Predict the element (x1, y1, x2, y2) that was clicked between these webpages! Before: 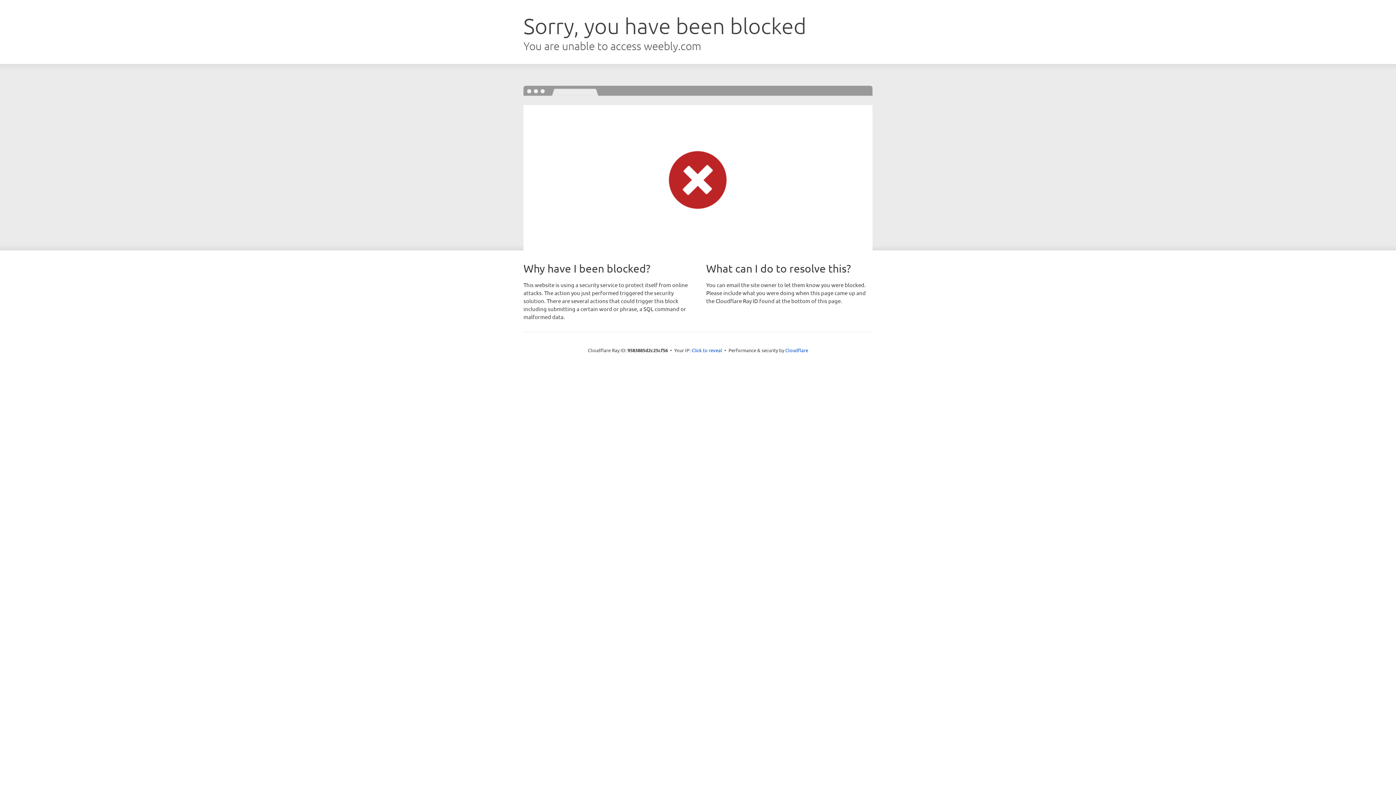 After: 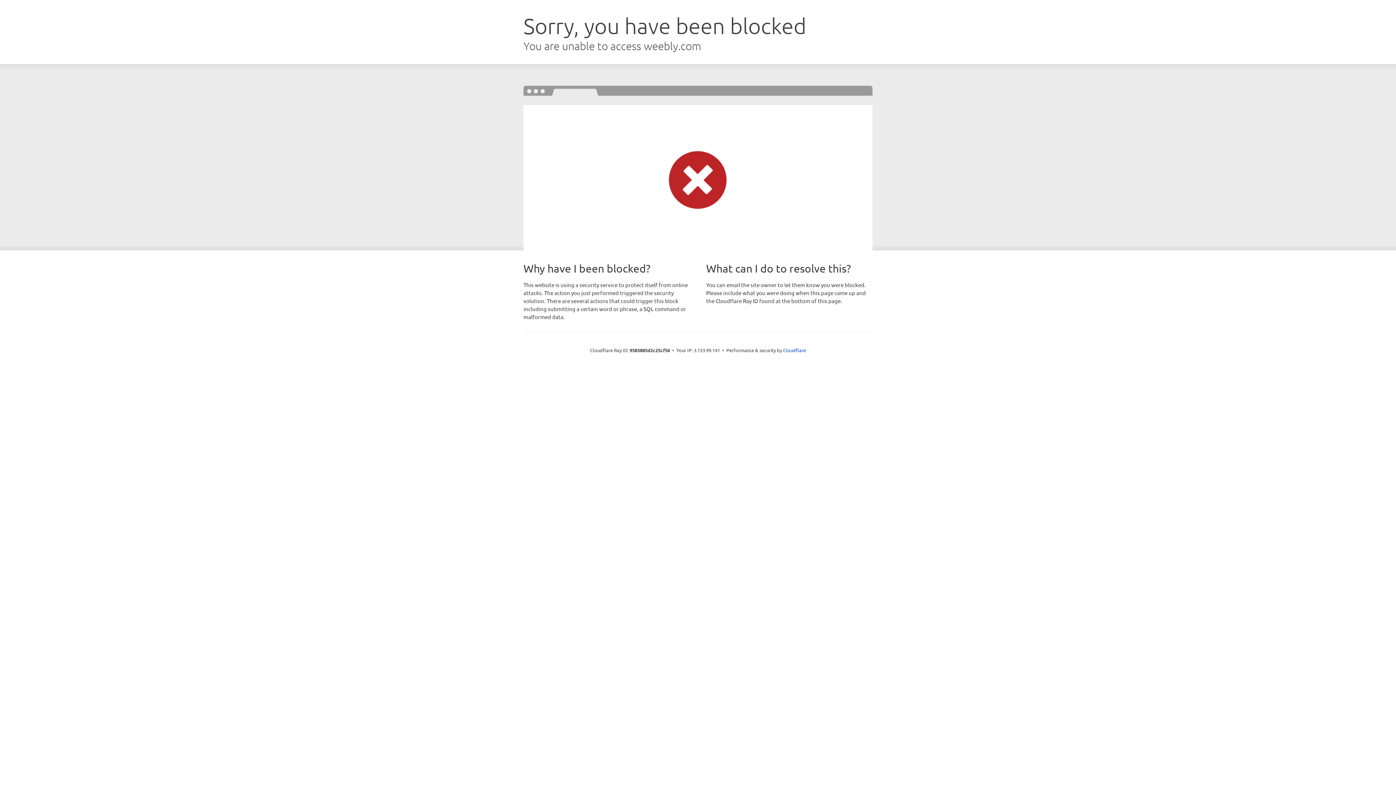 Action: bbox: (691, 346, 722, 353) label: Click to reveal